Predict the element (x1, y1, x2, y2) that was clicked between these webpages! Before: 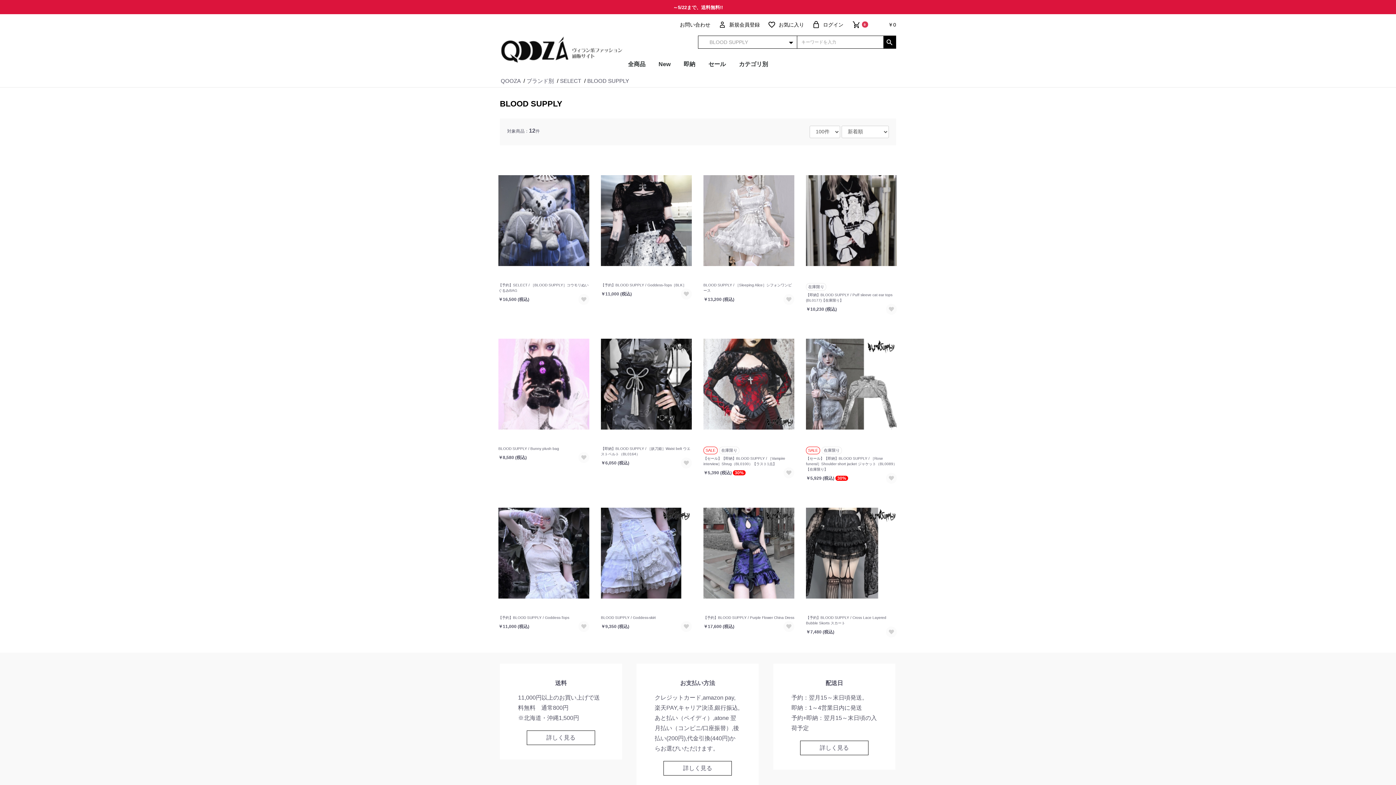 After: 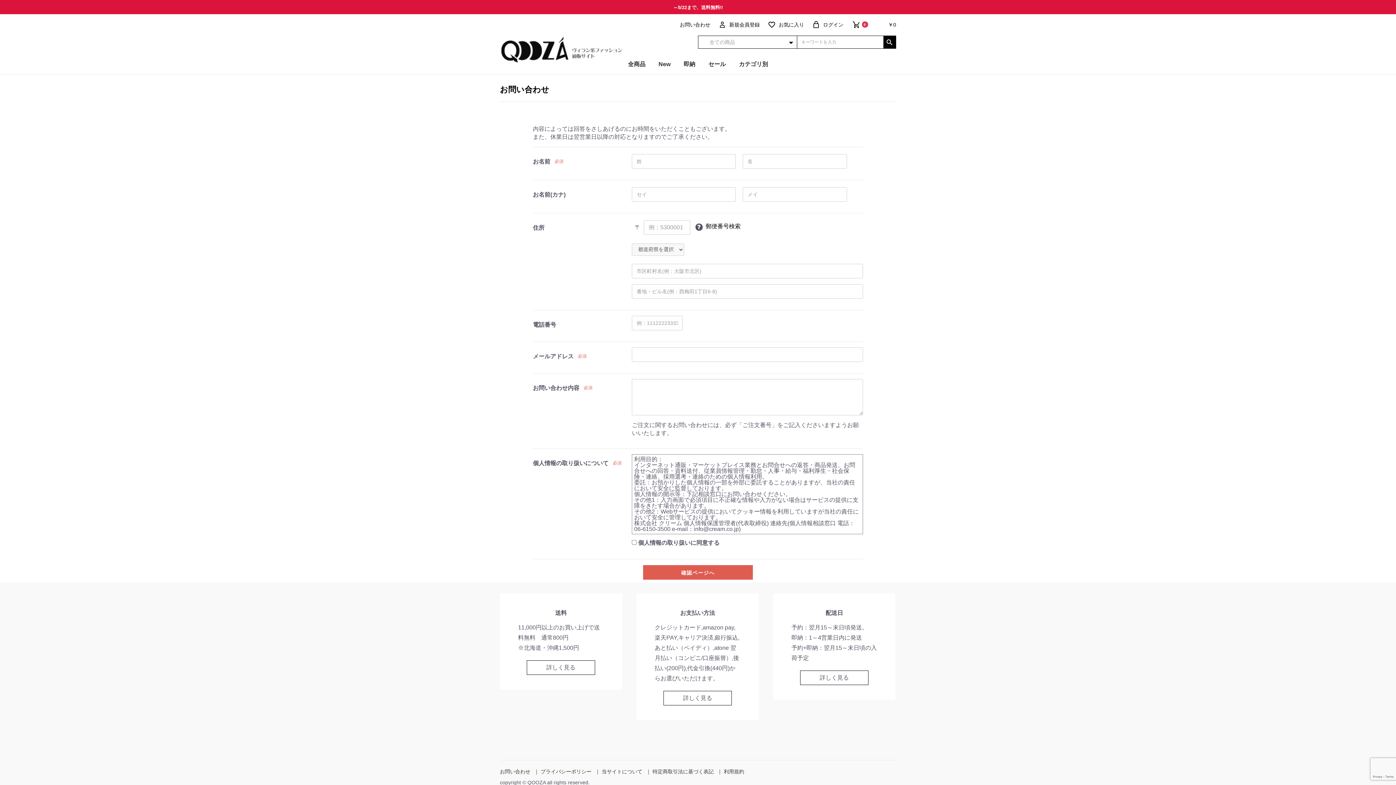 Action: bbox: (673, 18, 712, 29) label:  お問い合わせ